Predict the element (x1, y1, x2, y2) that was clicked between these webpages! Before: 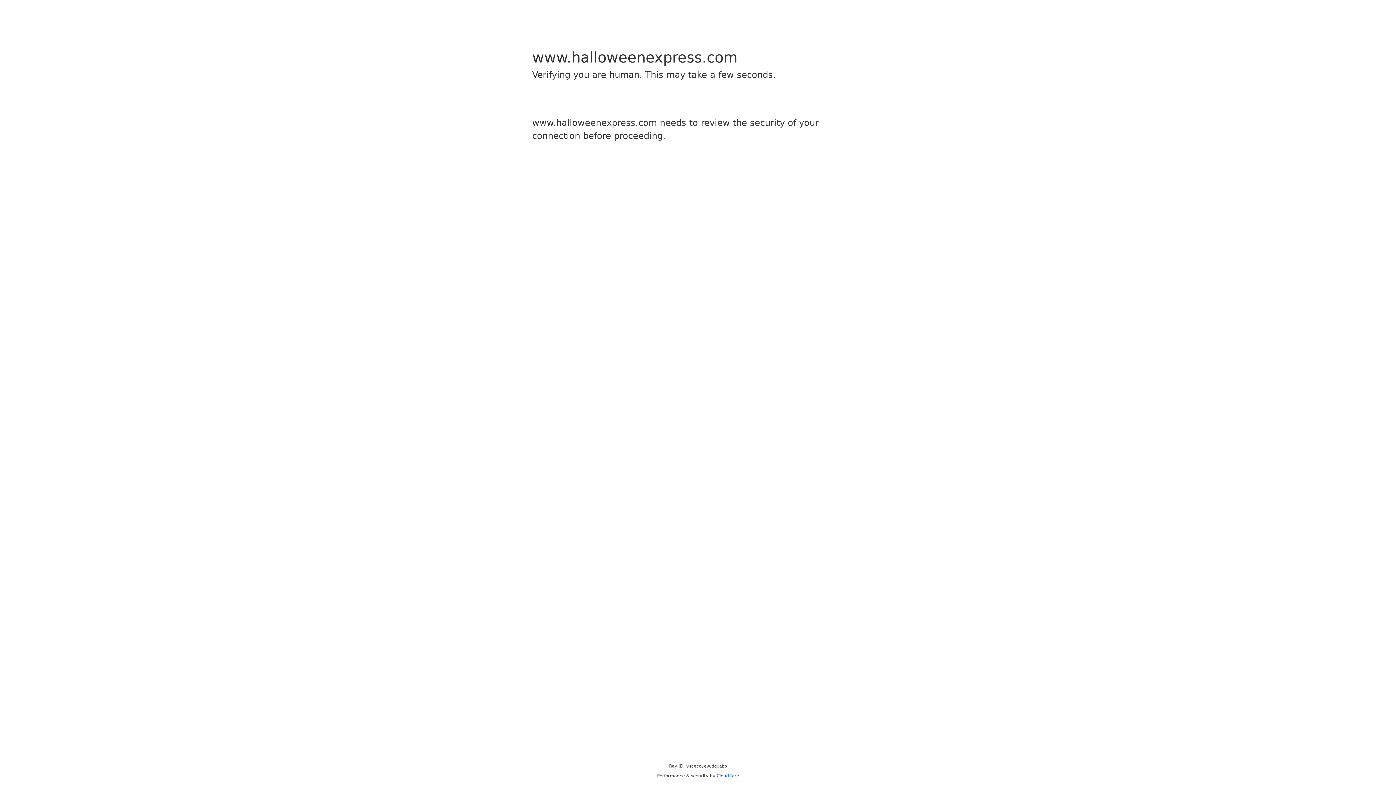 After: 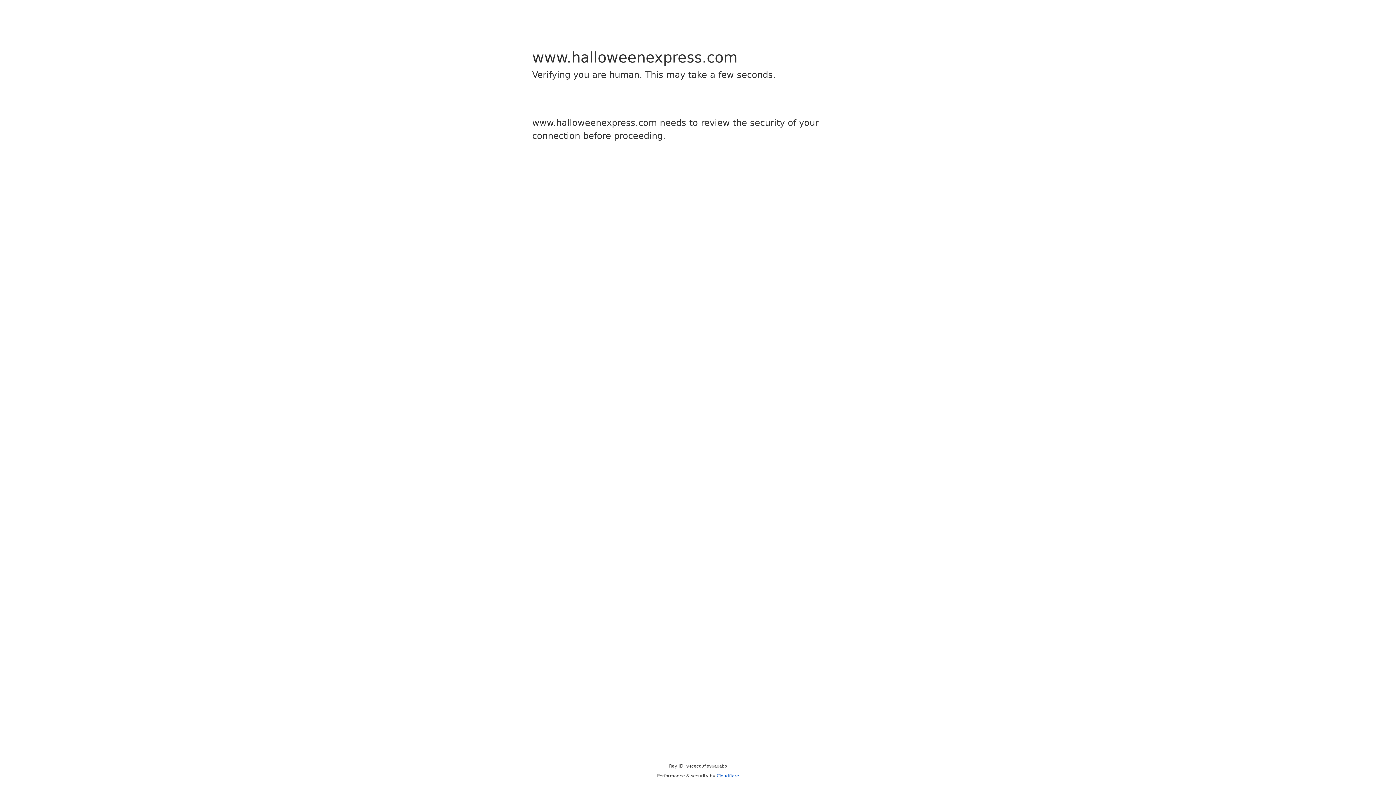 Action: label: Cloudflare bbox: (716, 773, 739, 778)